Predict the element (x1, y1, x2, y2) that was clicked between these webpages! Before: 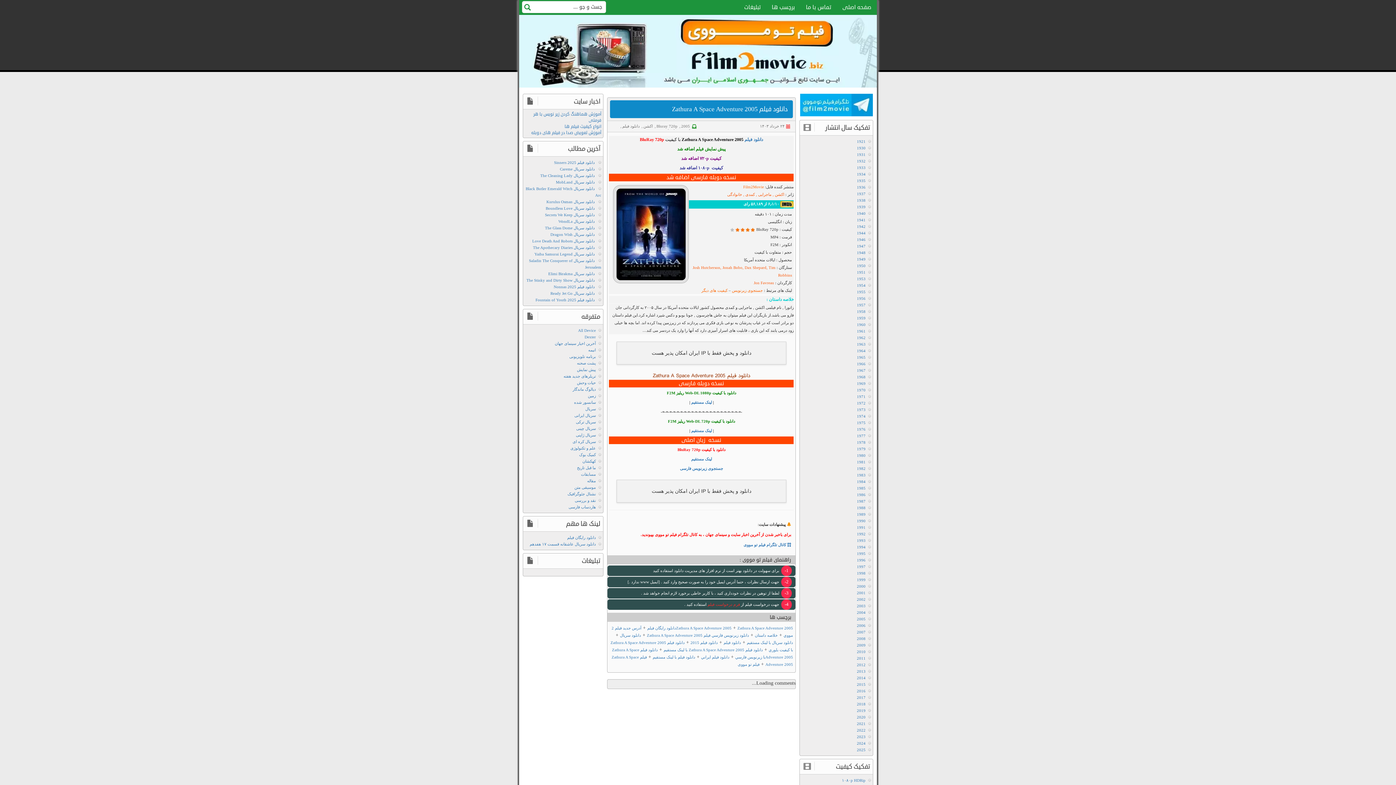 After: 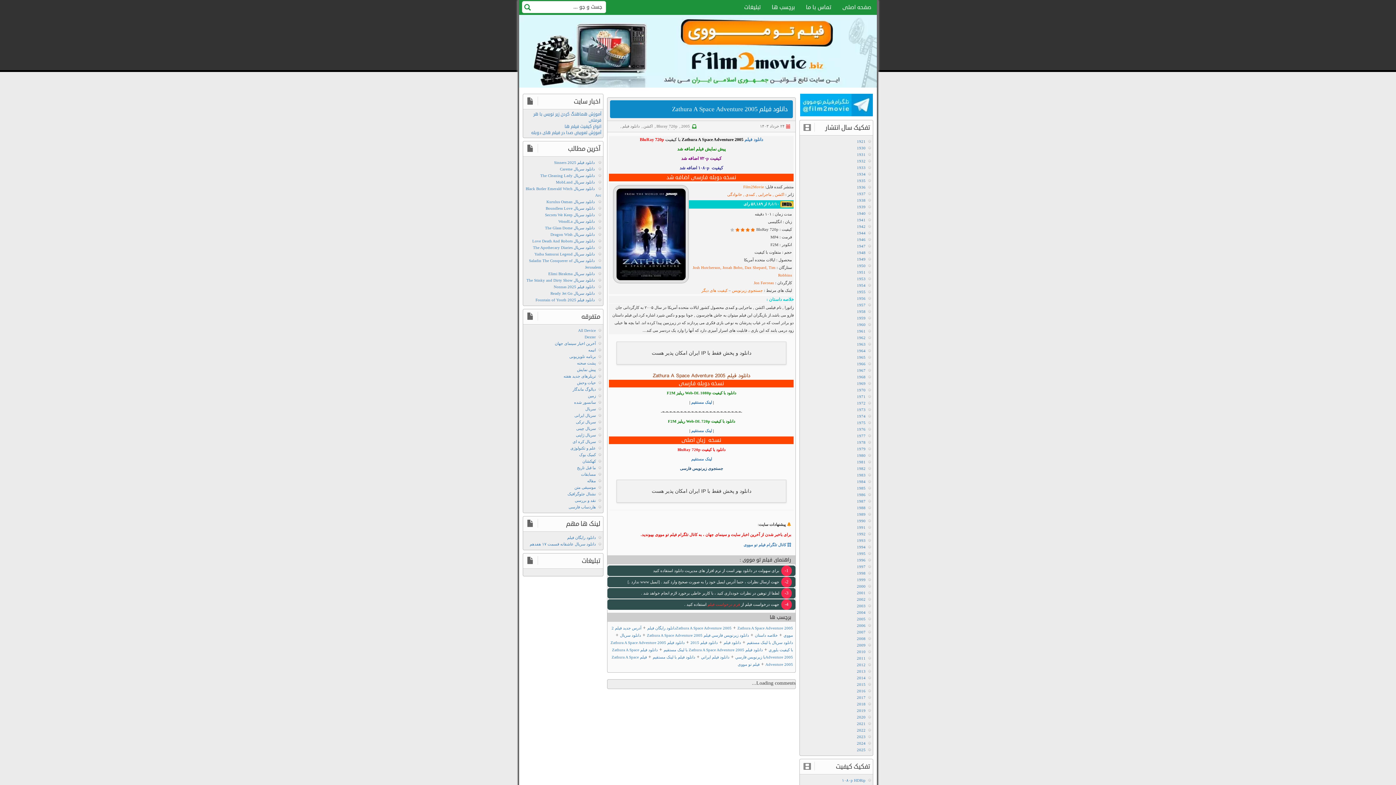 Action: label: جستجوی زیرنویس فارسی bbox: (680, 466, 723, 470)